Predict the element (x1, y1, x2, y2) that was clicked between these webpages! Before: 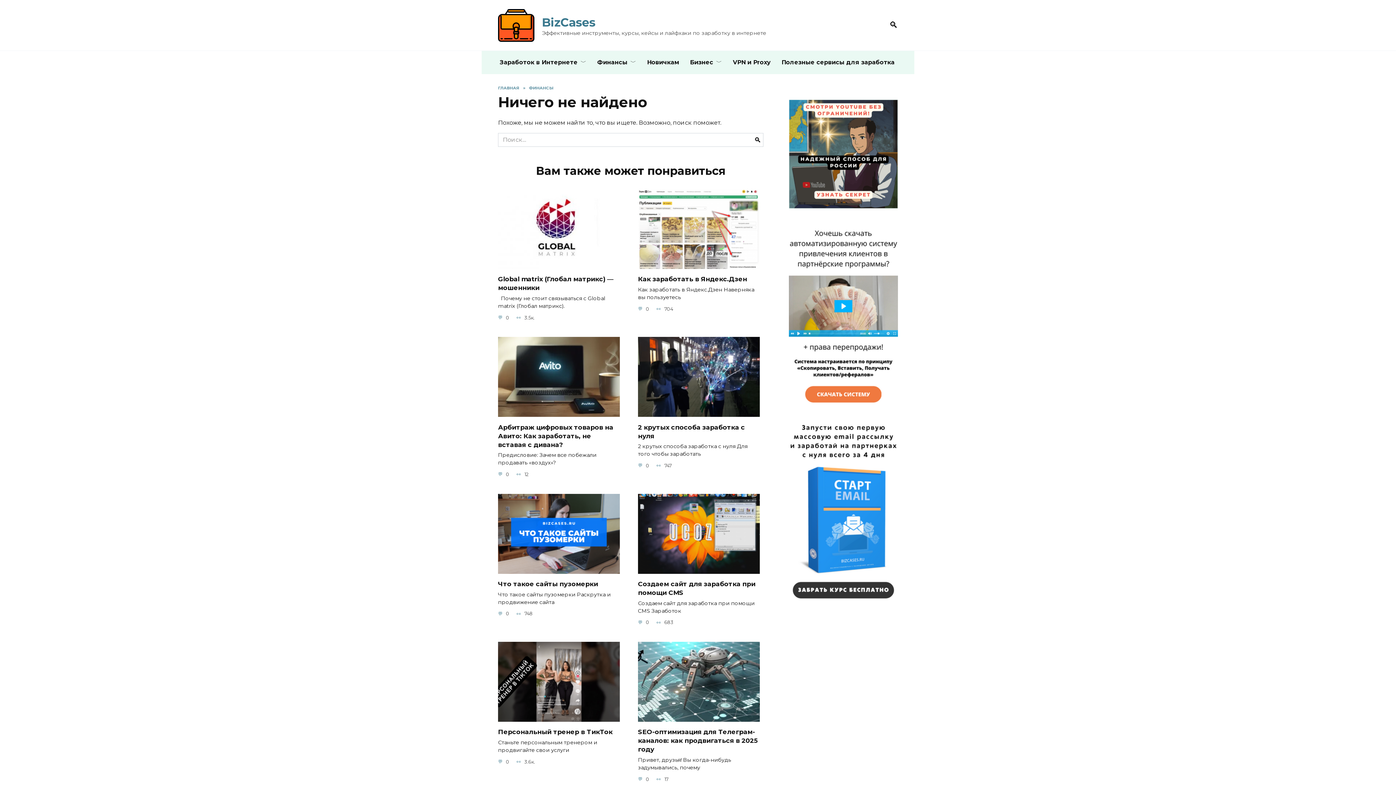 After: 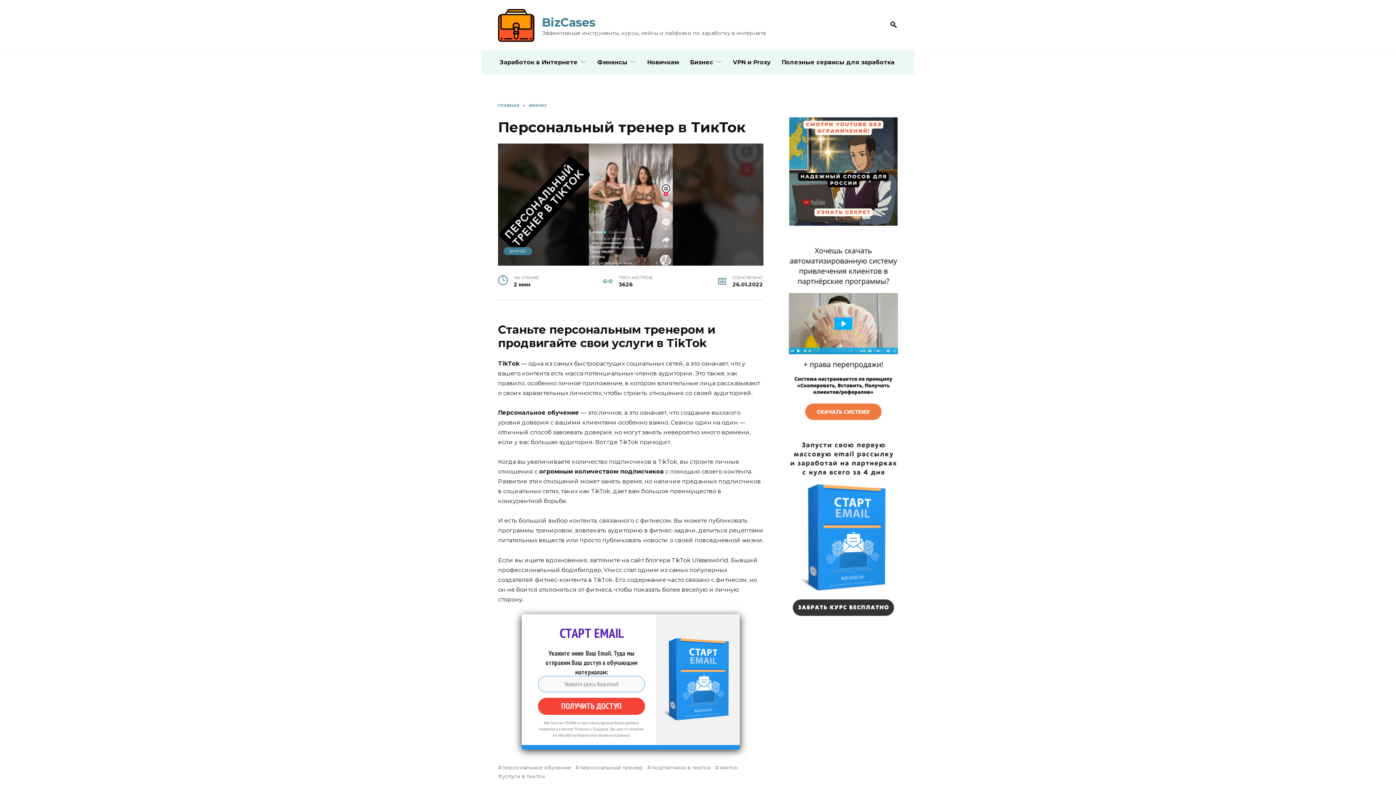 Action: label: Персональный тренер в ТикТок bbox: (498, 727, 612, 736)